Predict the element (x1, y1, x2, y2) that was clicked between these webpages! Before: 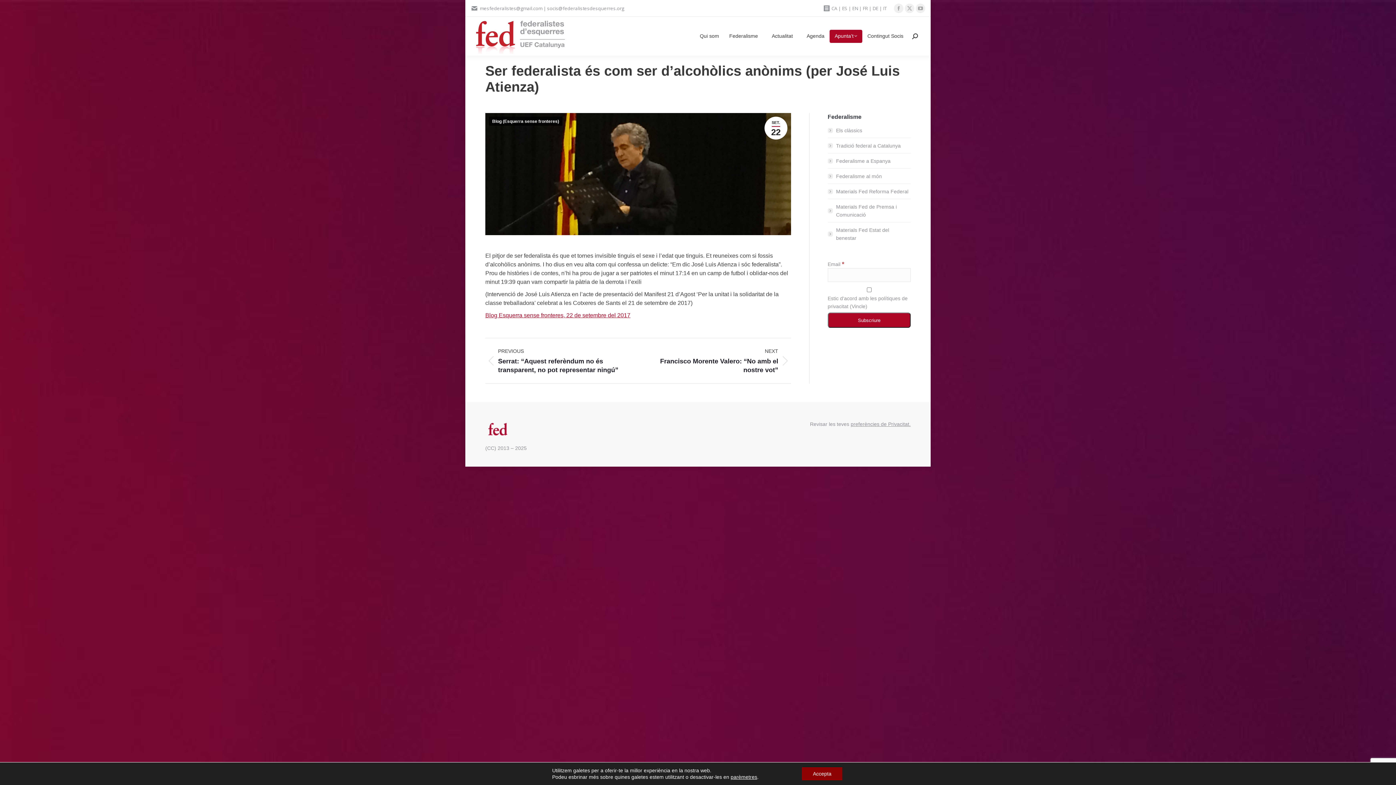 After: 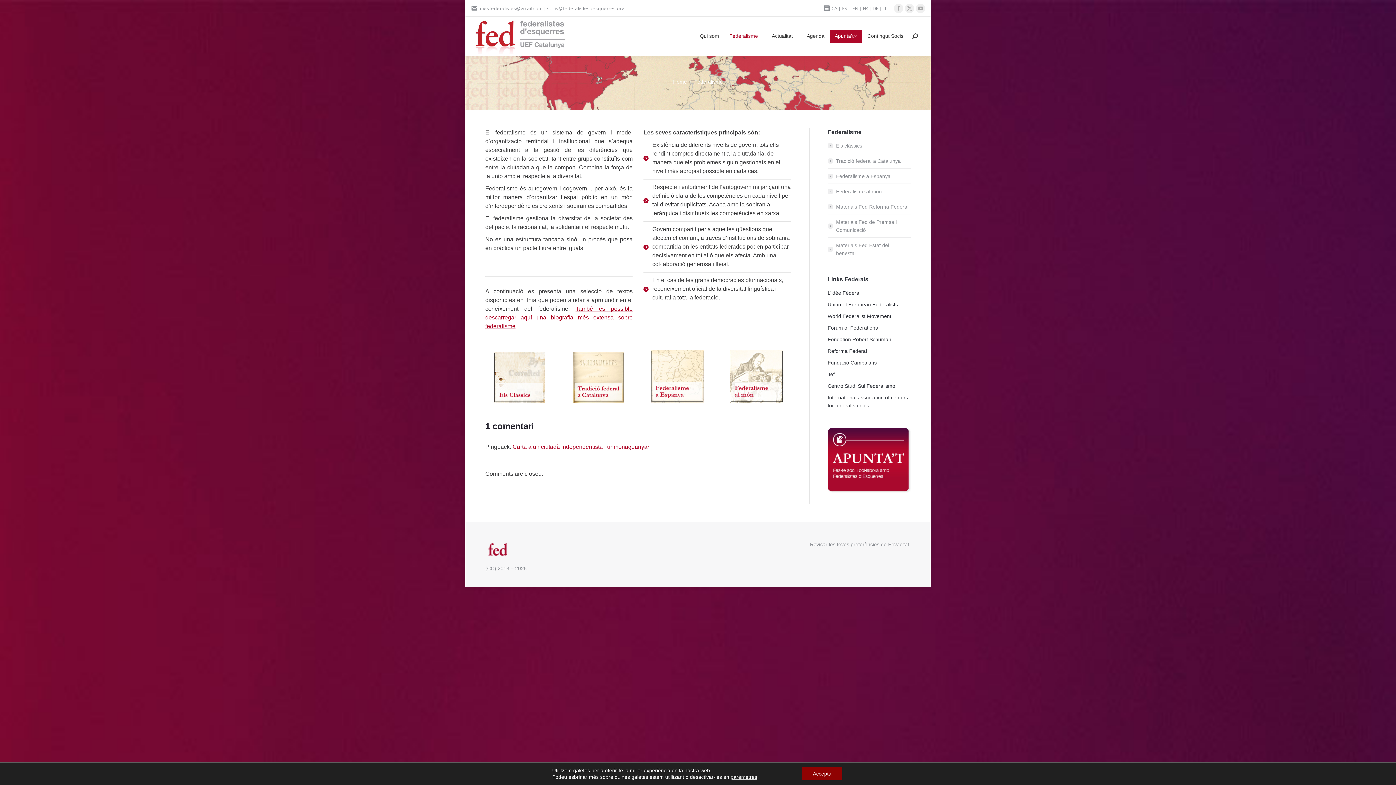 Action: label: Federalisme bbox: (726, 31, 765, 41)